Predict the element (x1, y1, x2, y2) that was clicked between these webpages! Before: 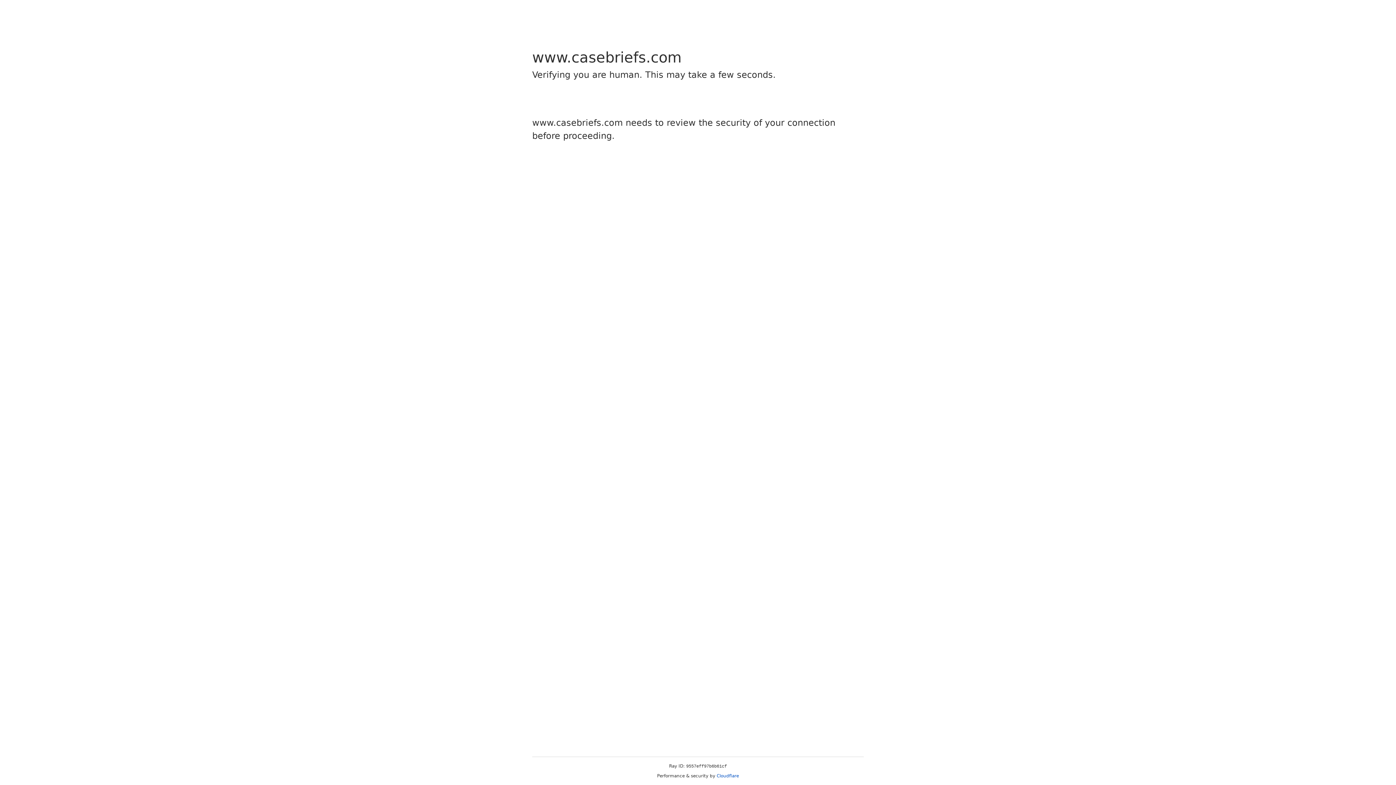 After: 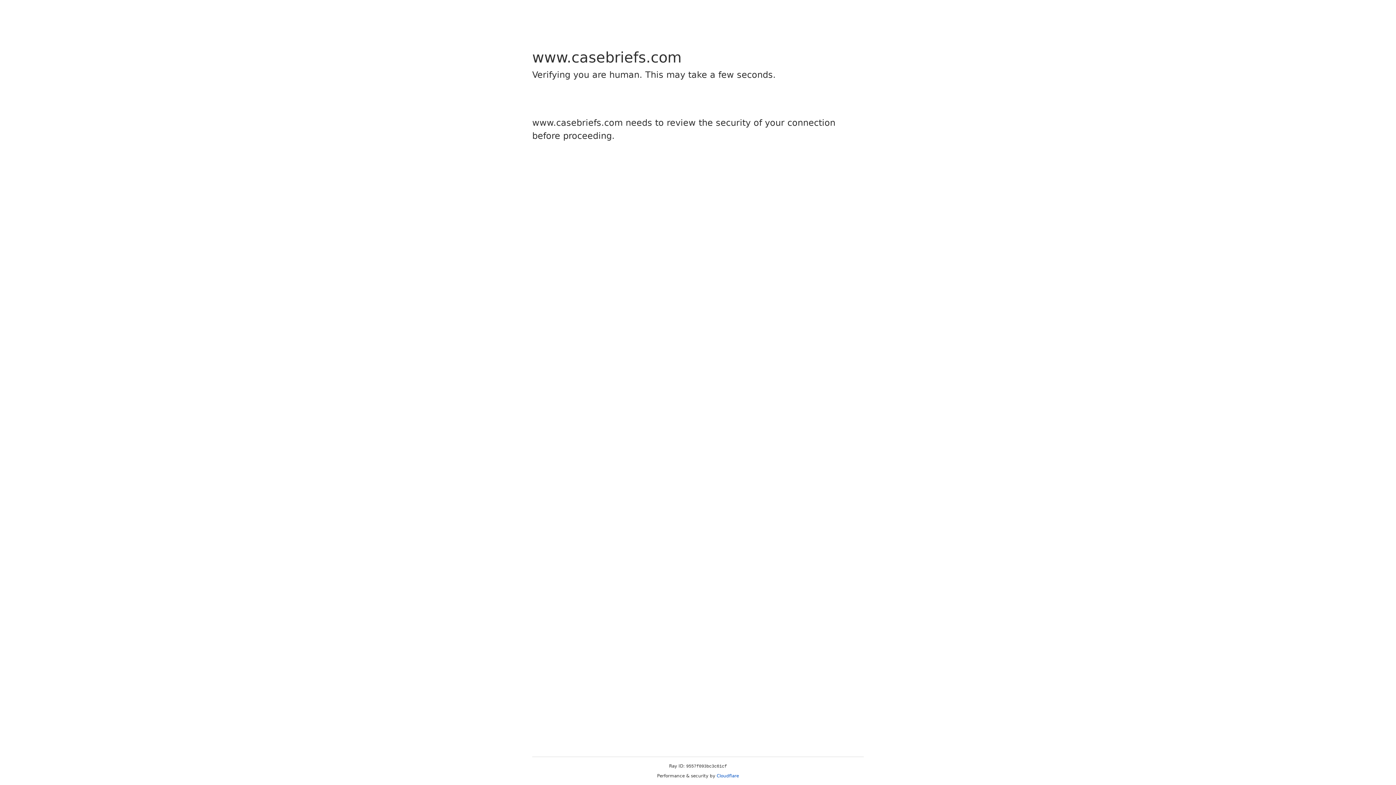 Action: bbox: (716, 773, 739, 778) label: Cloudflare